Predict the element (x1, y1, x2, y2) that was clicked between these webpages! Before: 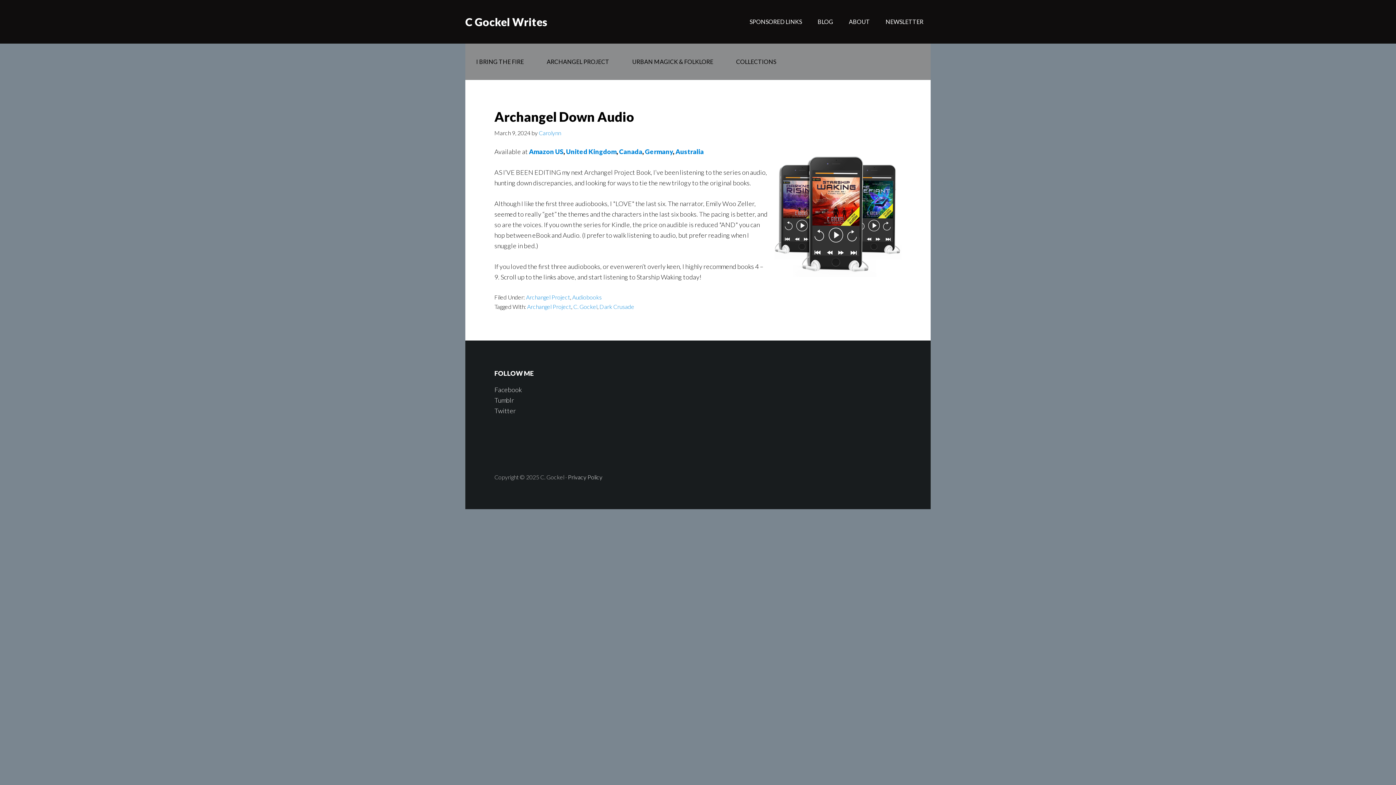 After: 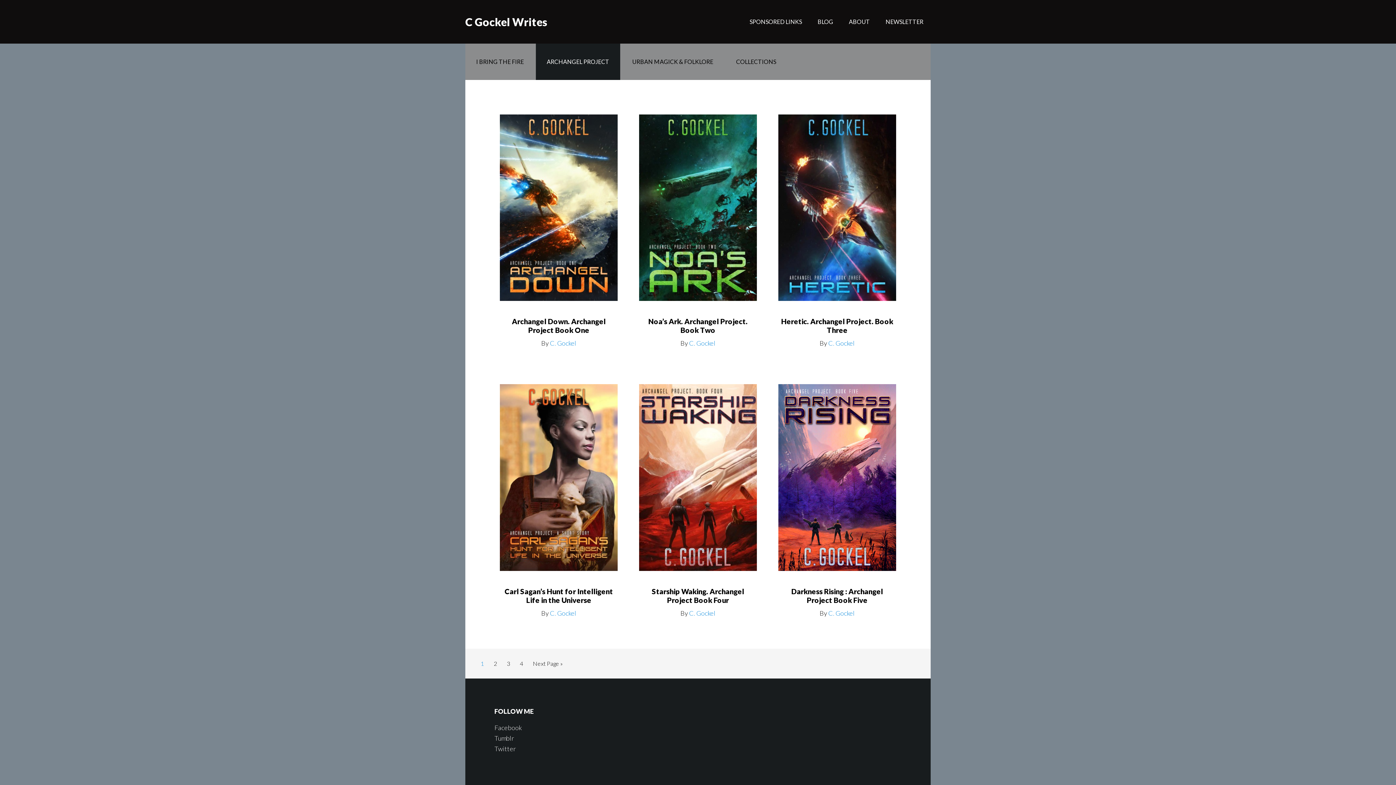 Action: label: ARCHANGEL PROJECT bbox: (536, 43, 620, 80)